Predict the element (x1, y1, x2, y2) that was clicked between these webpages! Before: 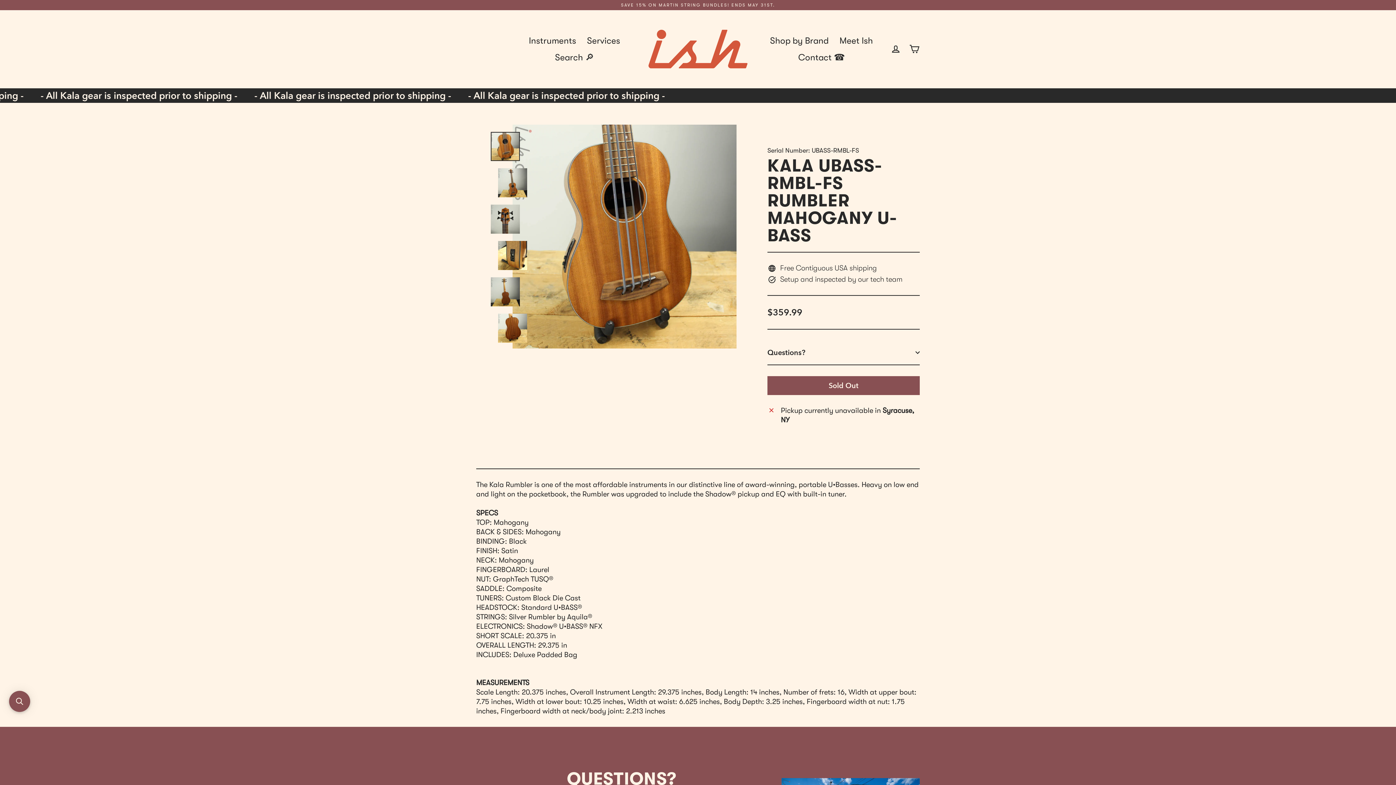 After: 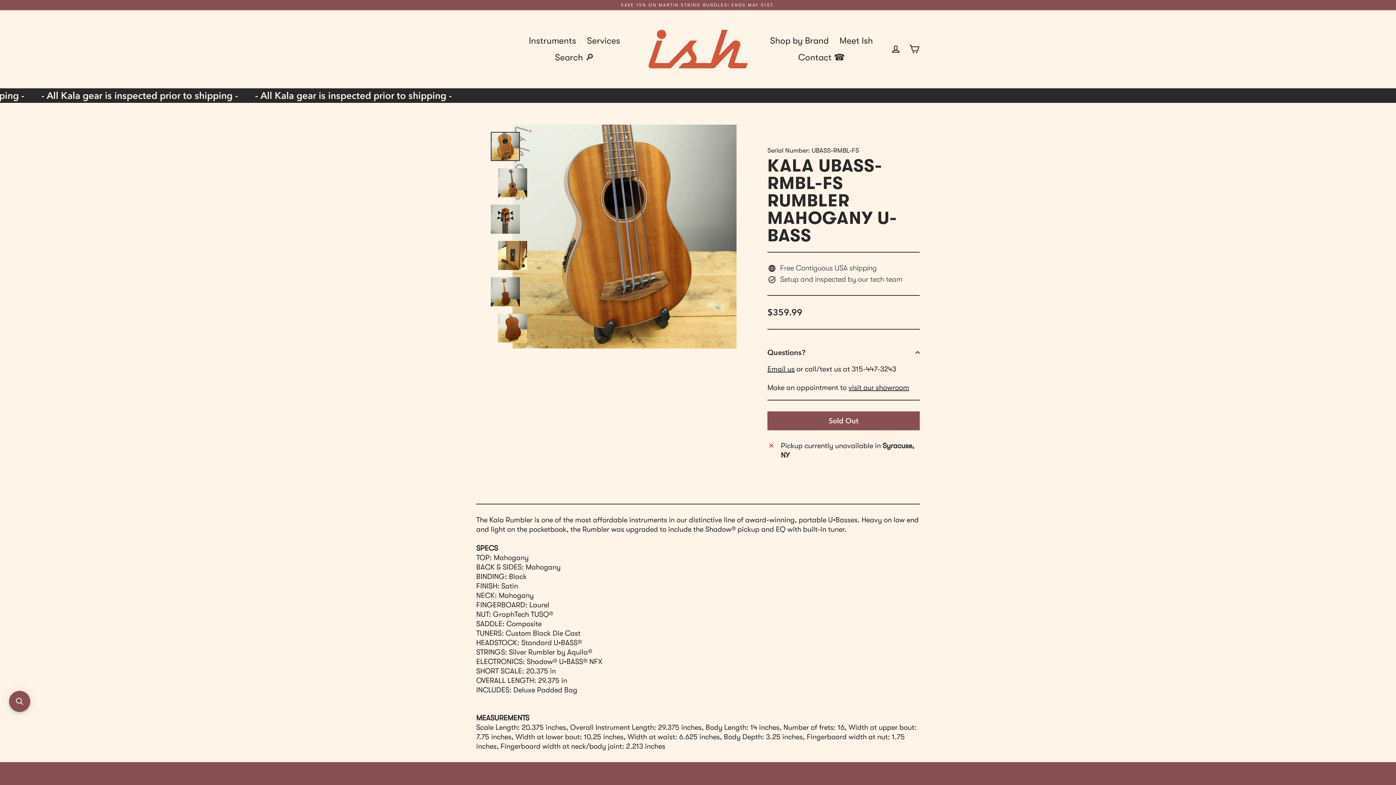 Action: label: Questions? bbox: (767, 340, 920, 364)